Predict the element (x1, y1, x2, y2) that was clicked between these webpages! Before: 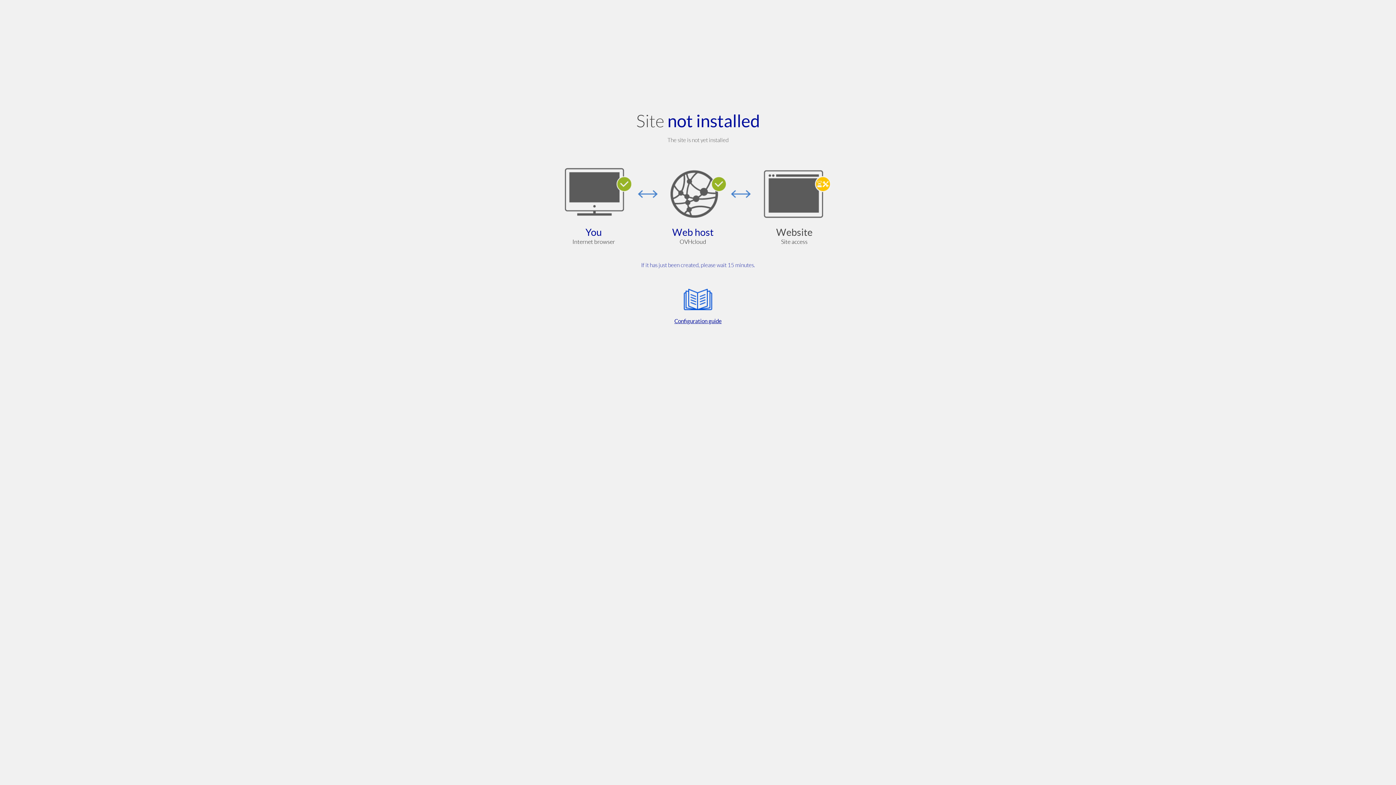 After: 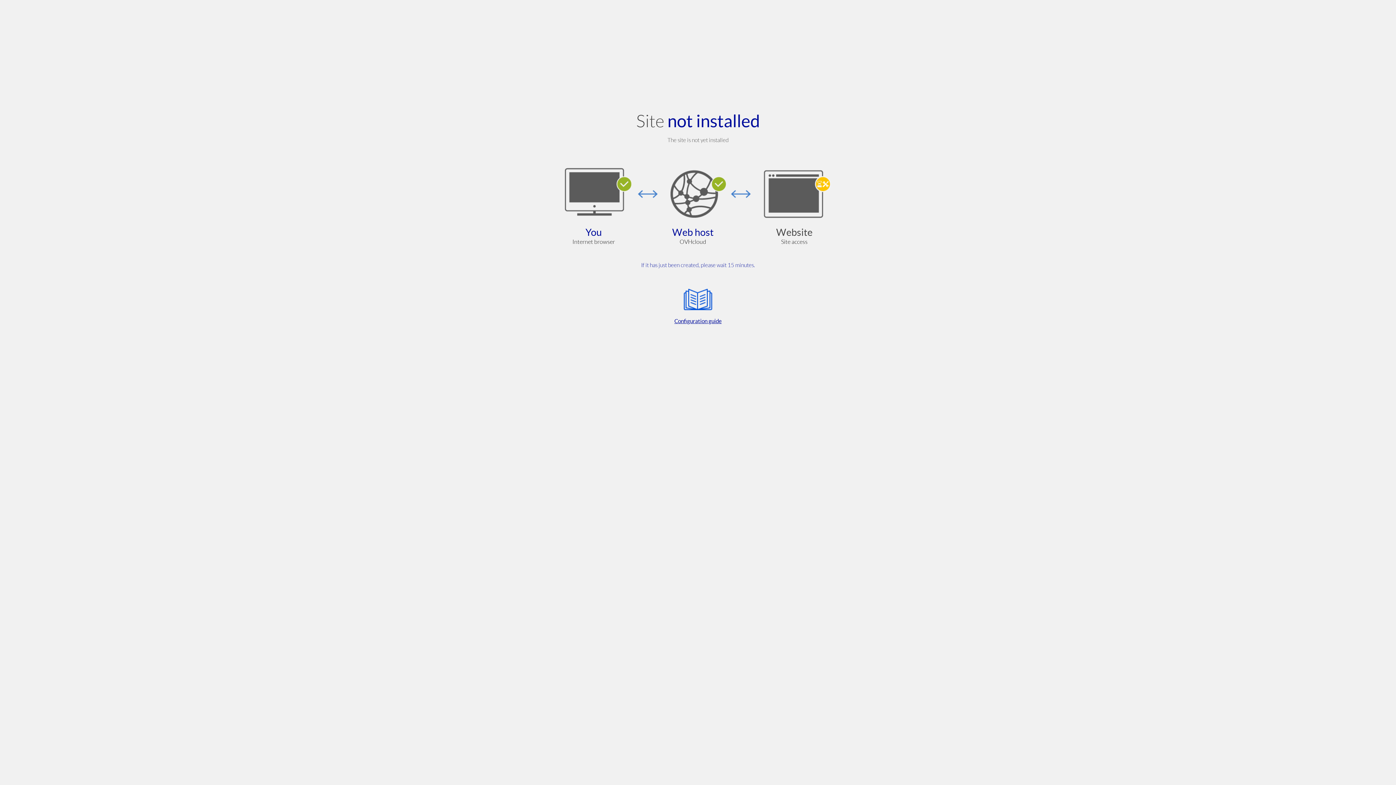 Action: bbox: (564, 285, 832, 325) label: Configuration guide